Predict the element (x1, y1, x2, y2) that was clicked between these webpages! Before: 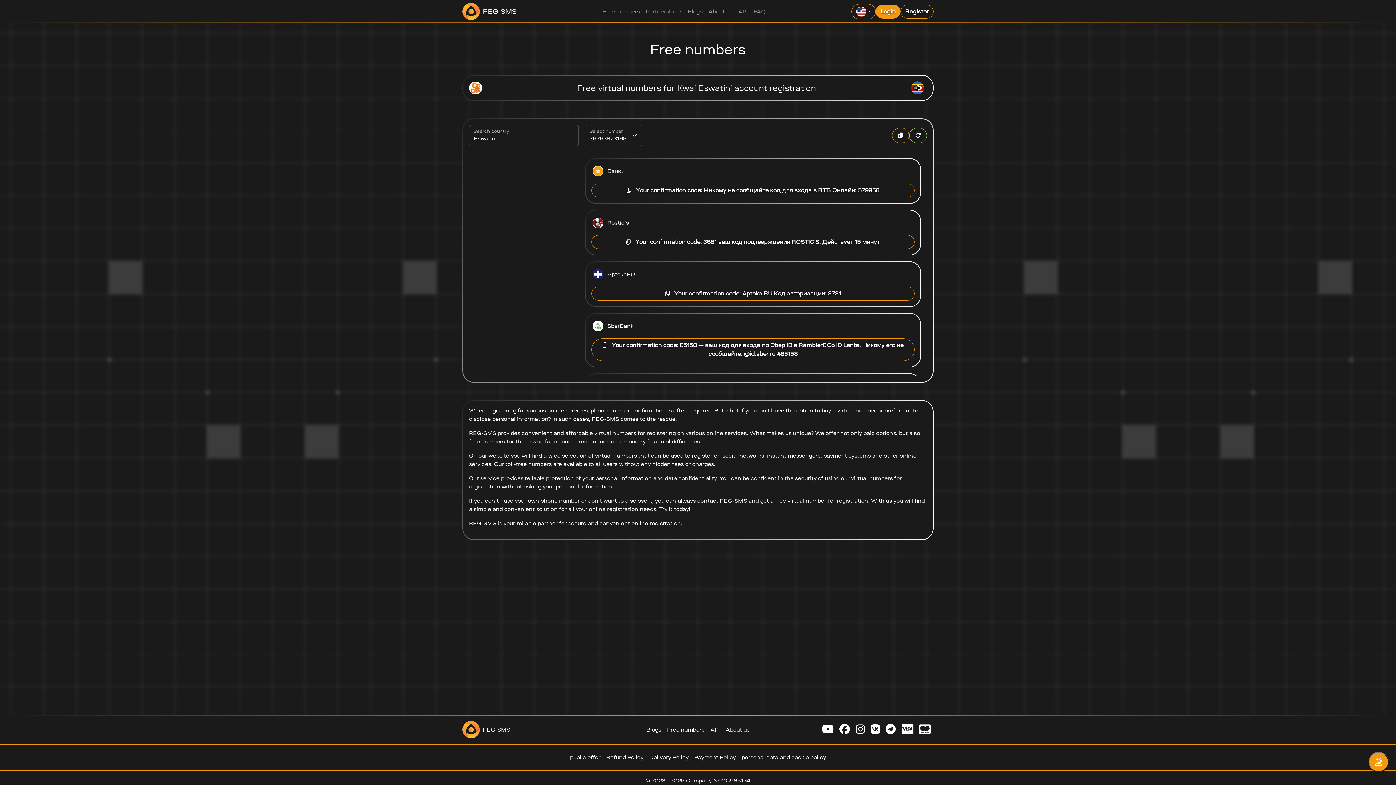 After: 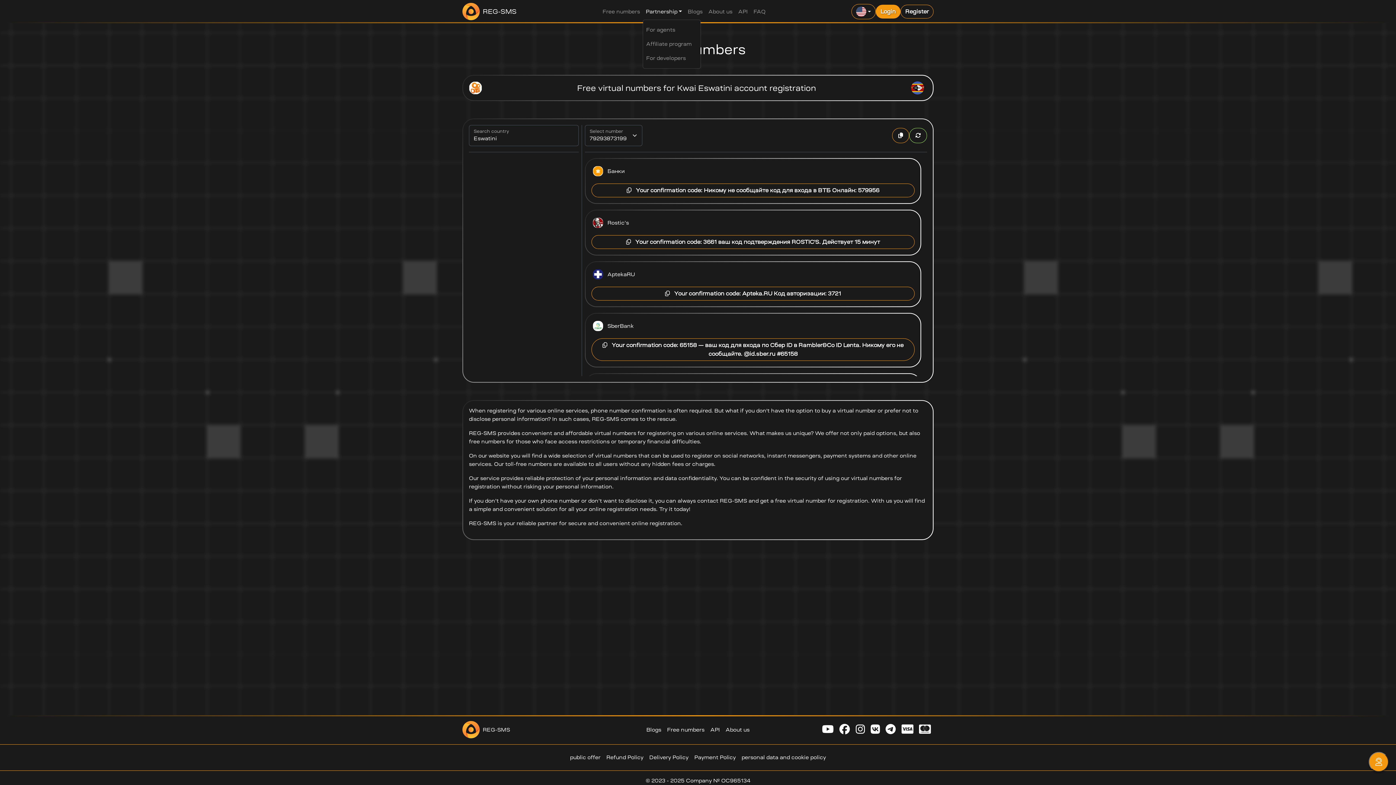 Action: label: Partnership bbox: (643, 4, 684, 18)